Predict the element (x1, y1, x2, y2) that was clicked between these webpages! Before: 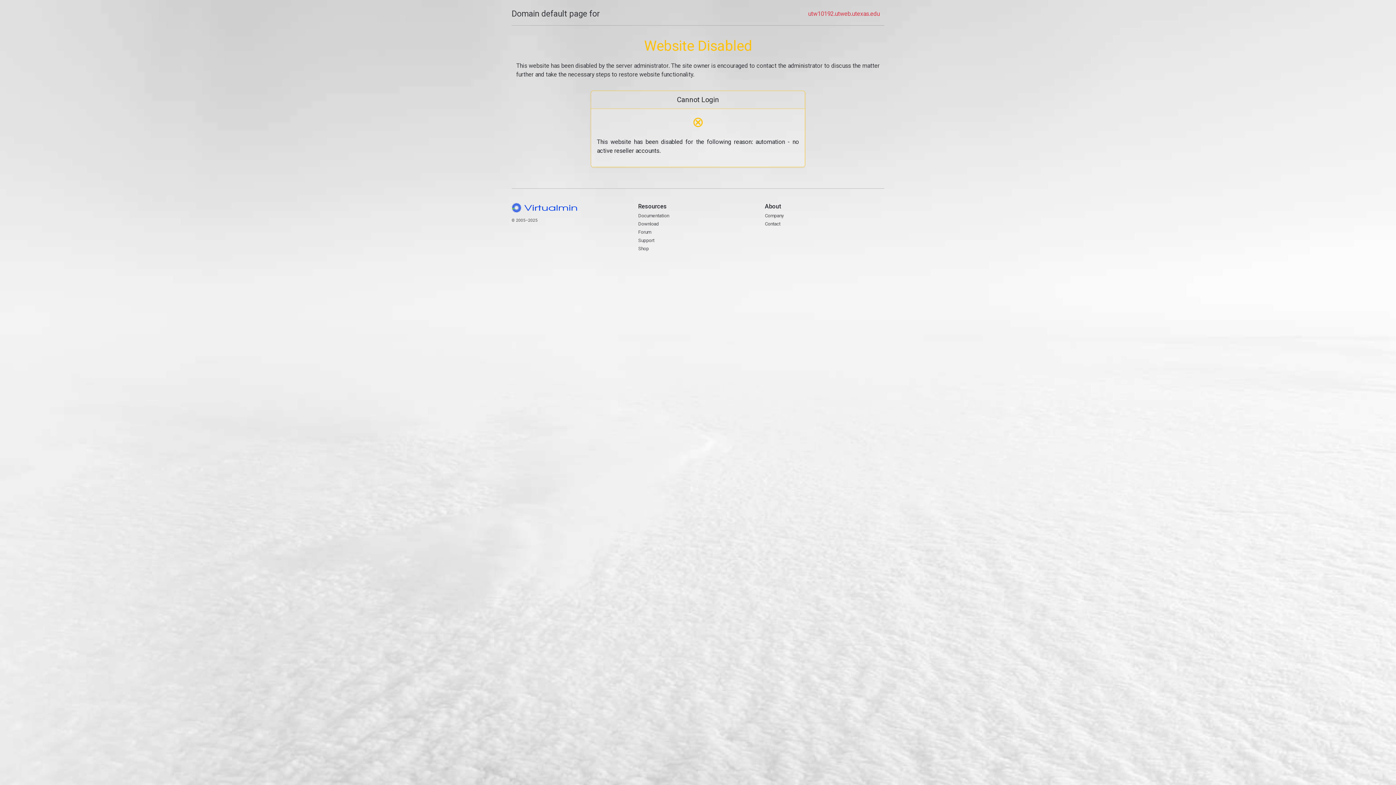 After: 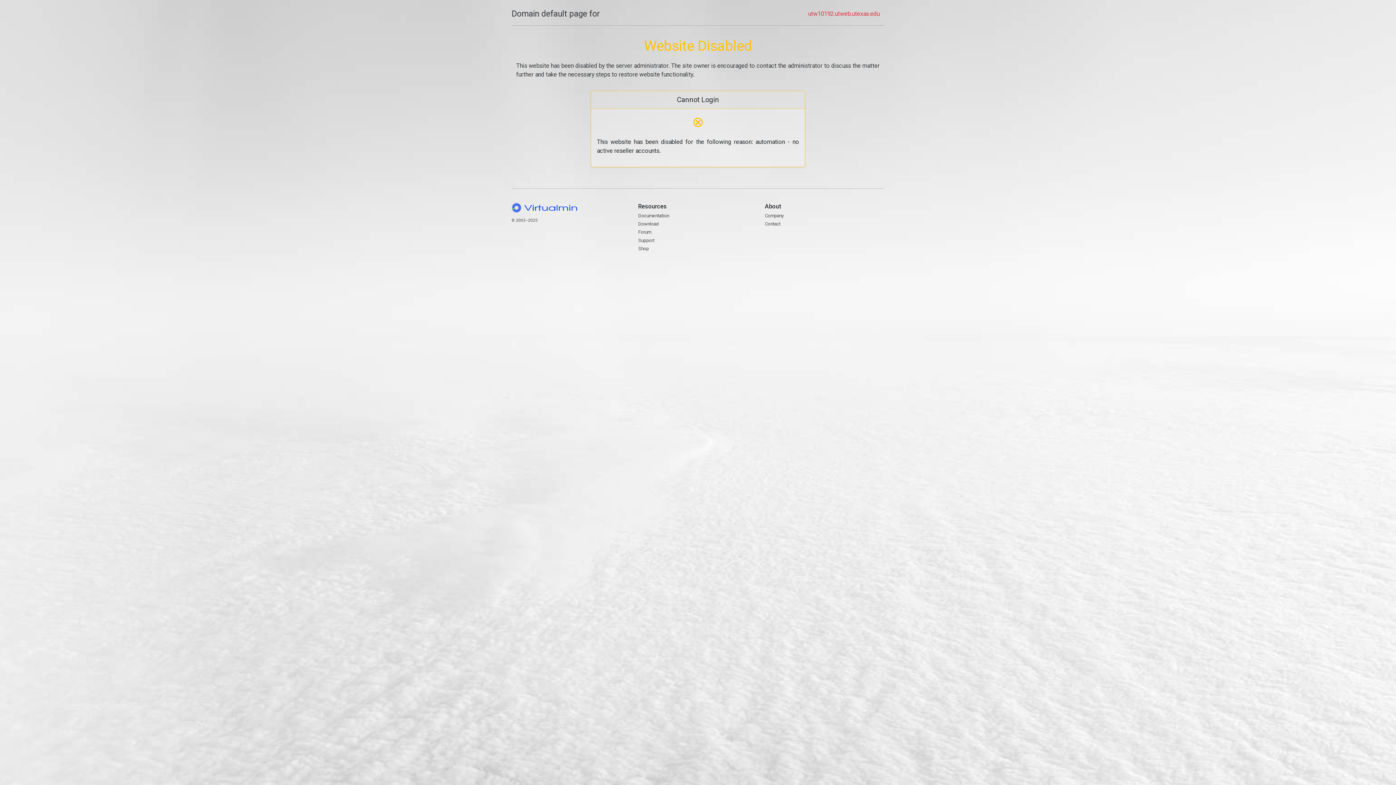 Action: bbox: (511, 7, 600, 20) label: Domain default page for